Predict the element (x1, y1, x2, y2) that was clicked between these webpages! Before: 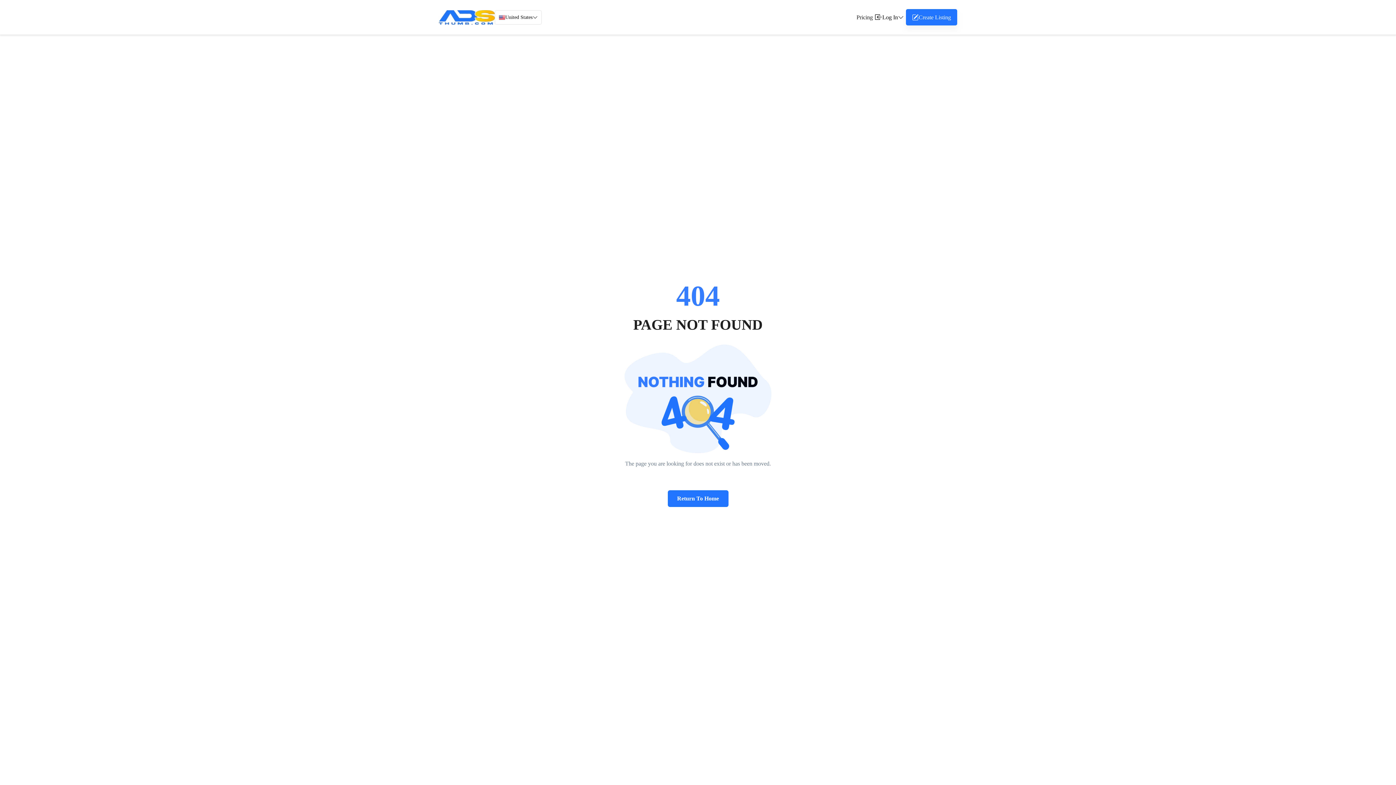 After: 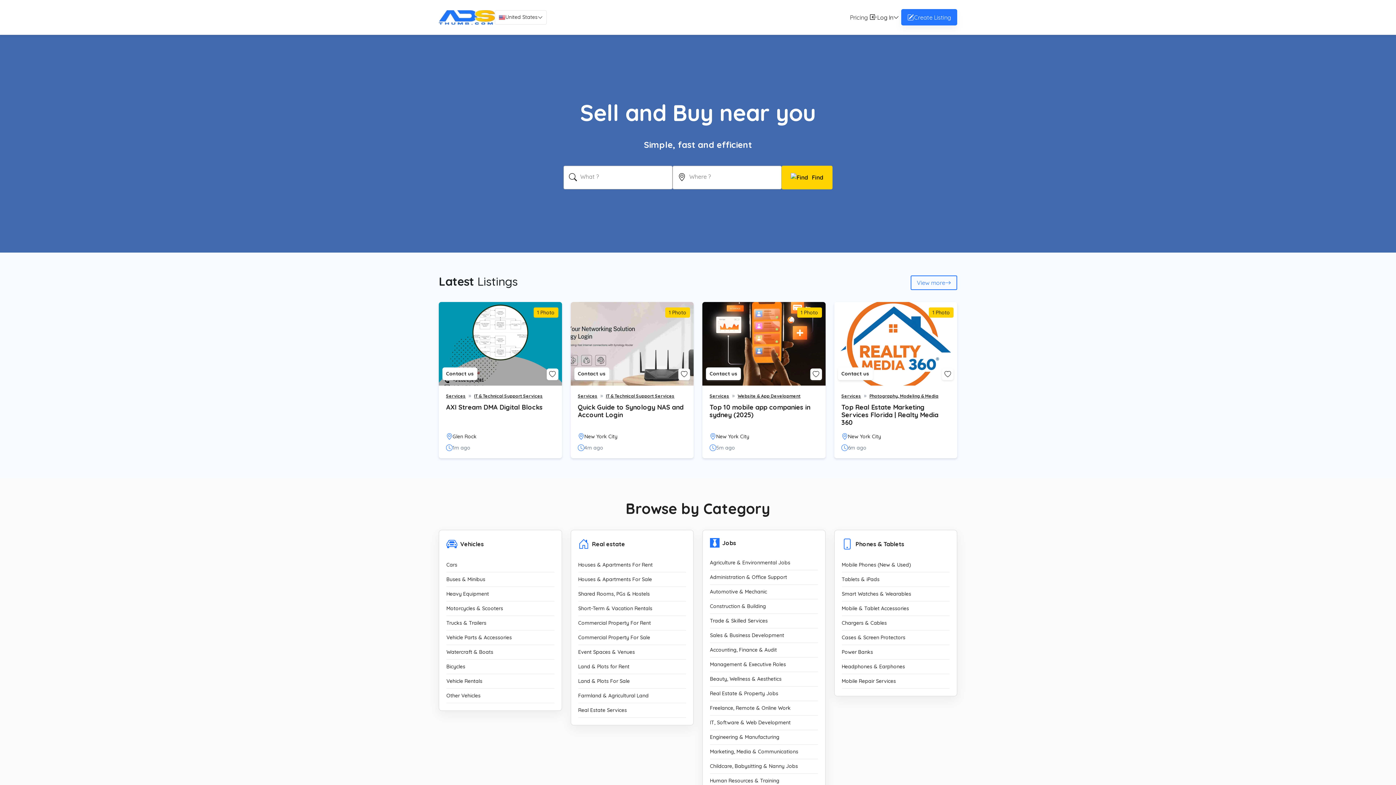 Action: bbox: (438, 10, 494, 24)